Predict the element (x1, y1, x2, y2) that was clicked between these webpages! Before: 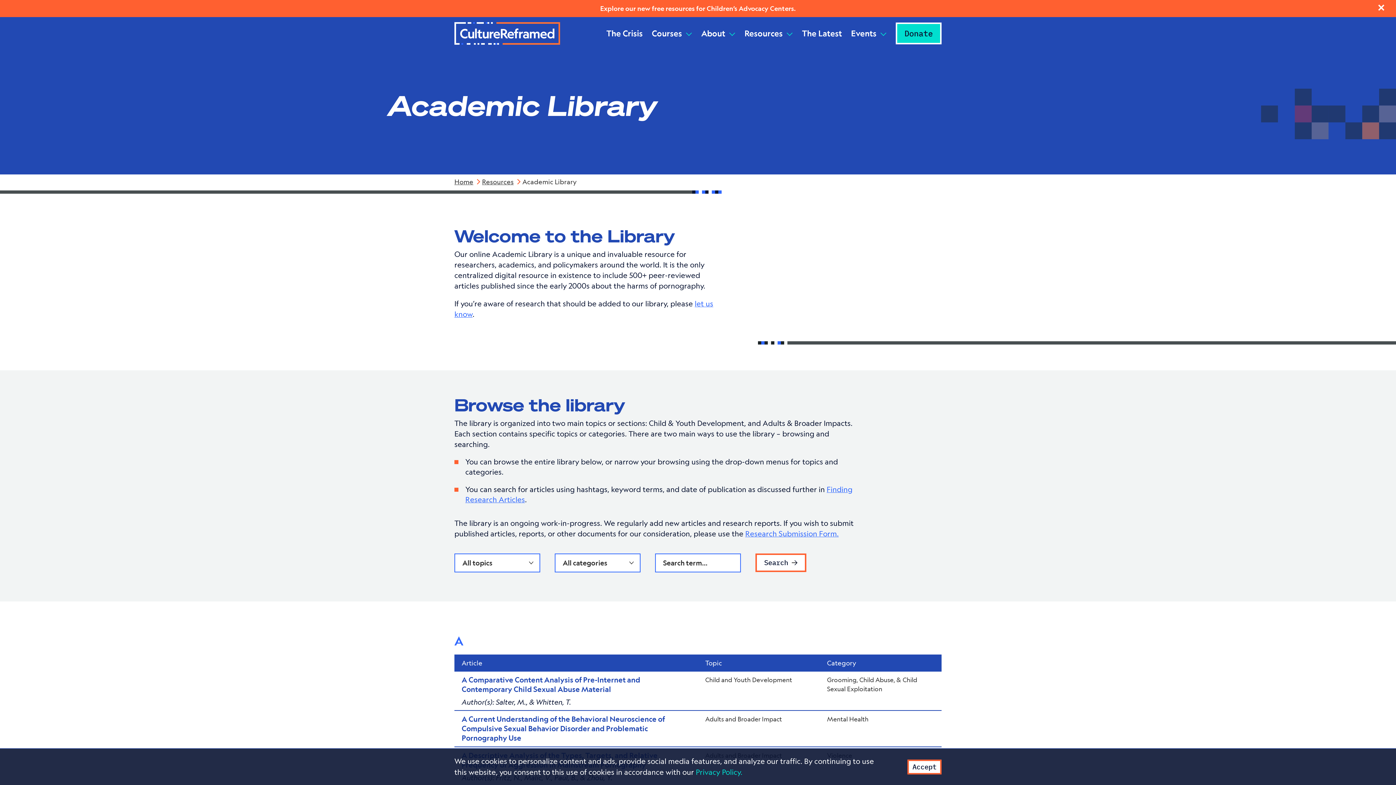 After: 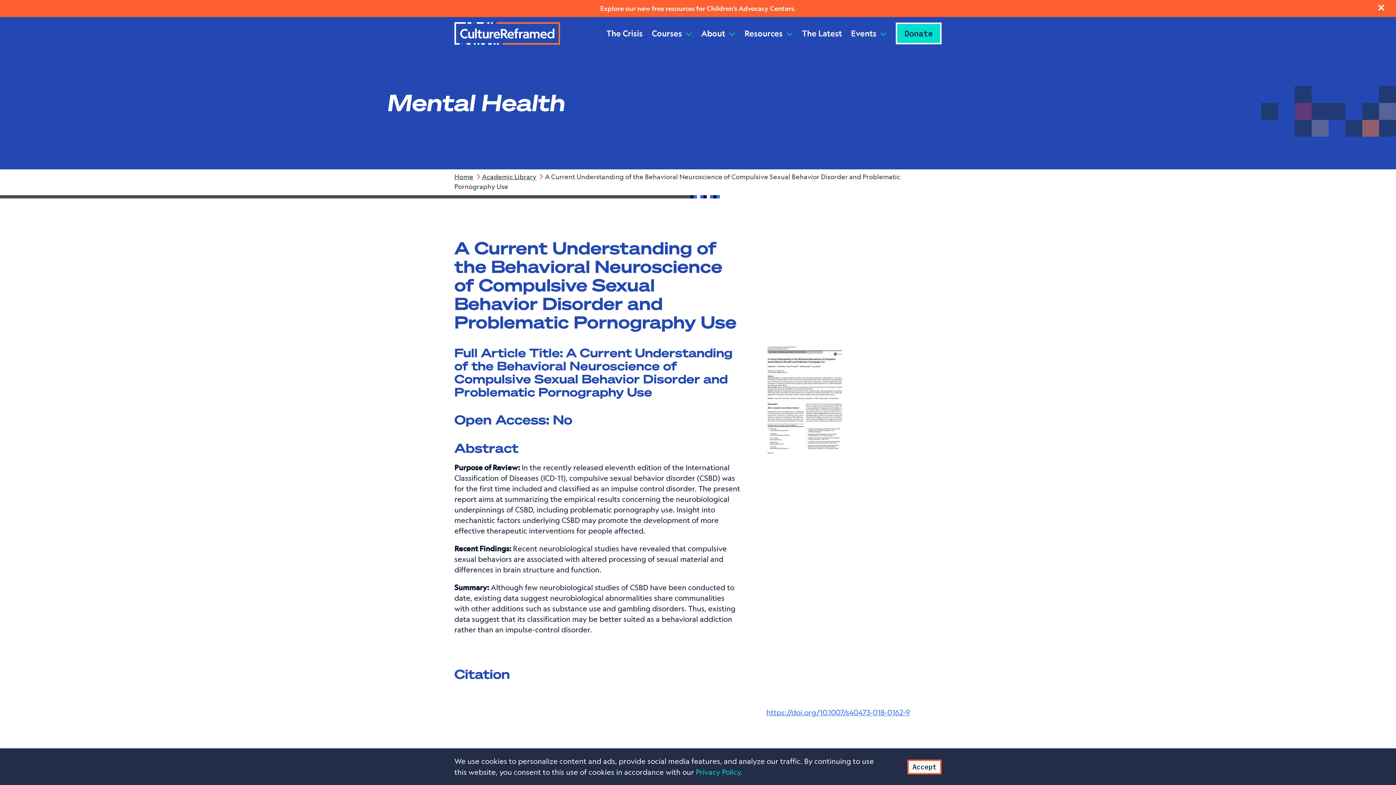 Action: label: A Current Understanding of the Behavioral Neuroscience of Compulsive Sexual Behavior Disorder and Problematic Pornography Use bbox: (454, 711, 941, 746)